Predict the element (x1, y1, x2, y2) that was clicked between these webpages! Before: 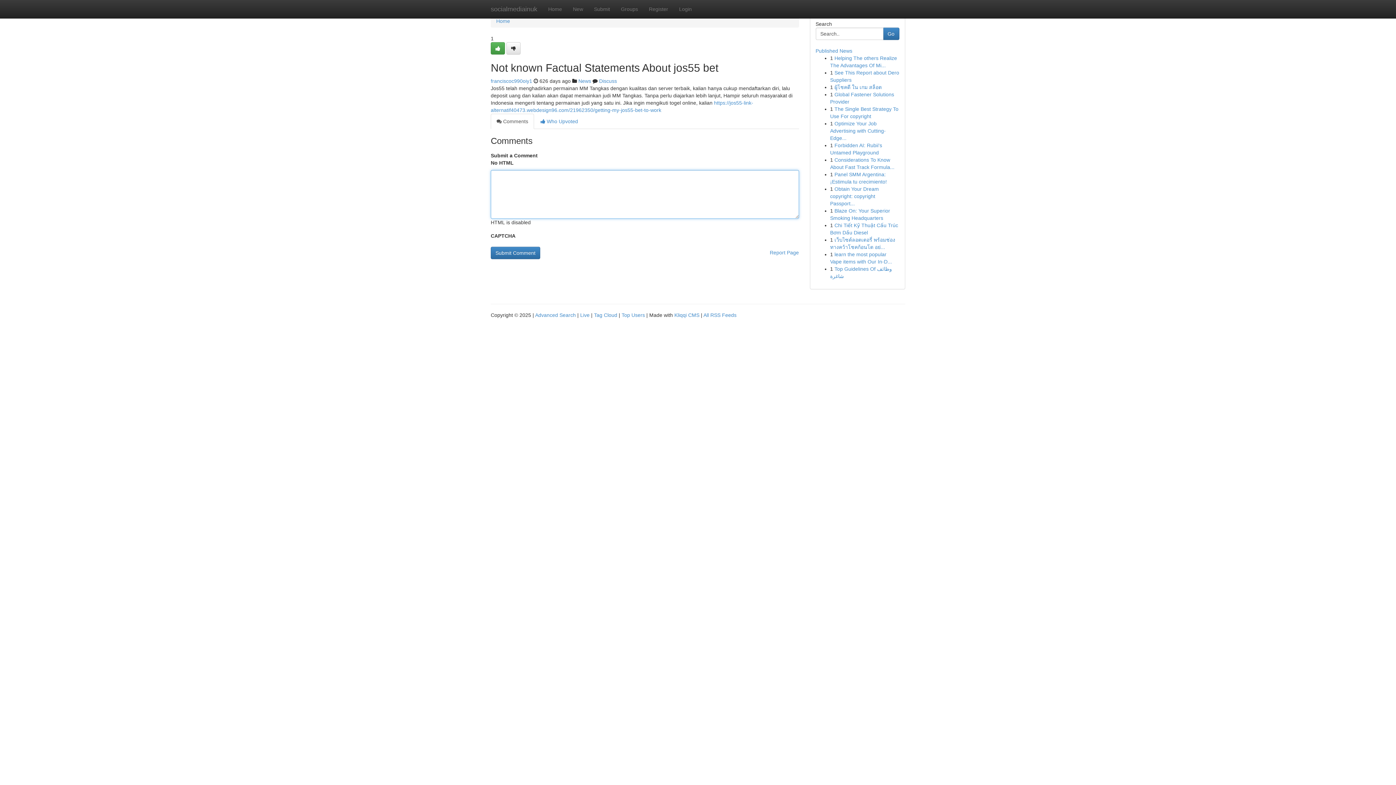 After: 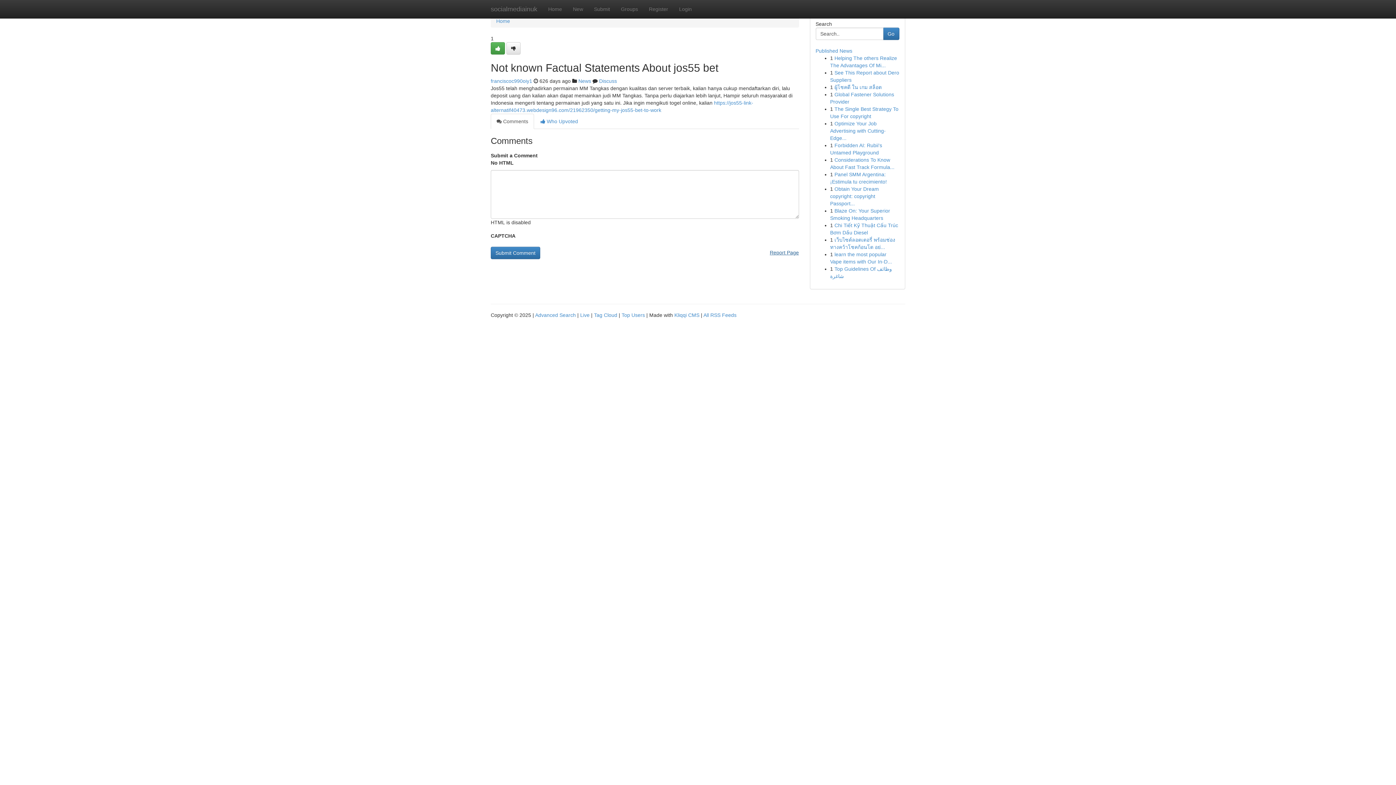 Action: bbox: (770, 246, 799, 258) label: Report Page